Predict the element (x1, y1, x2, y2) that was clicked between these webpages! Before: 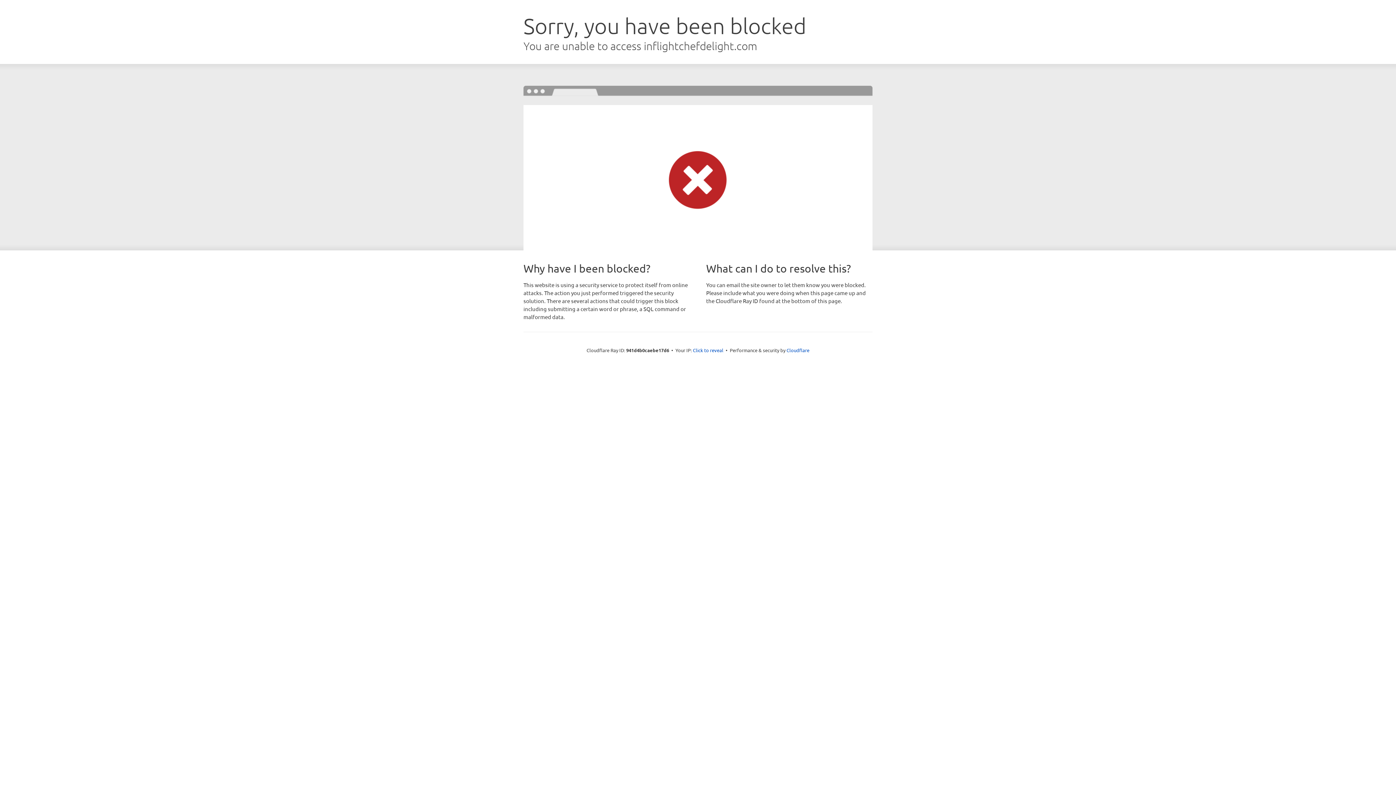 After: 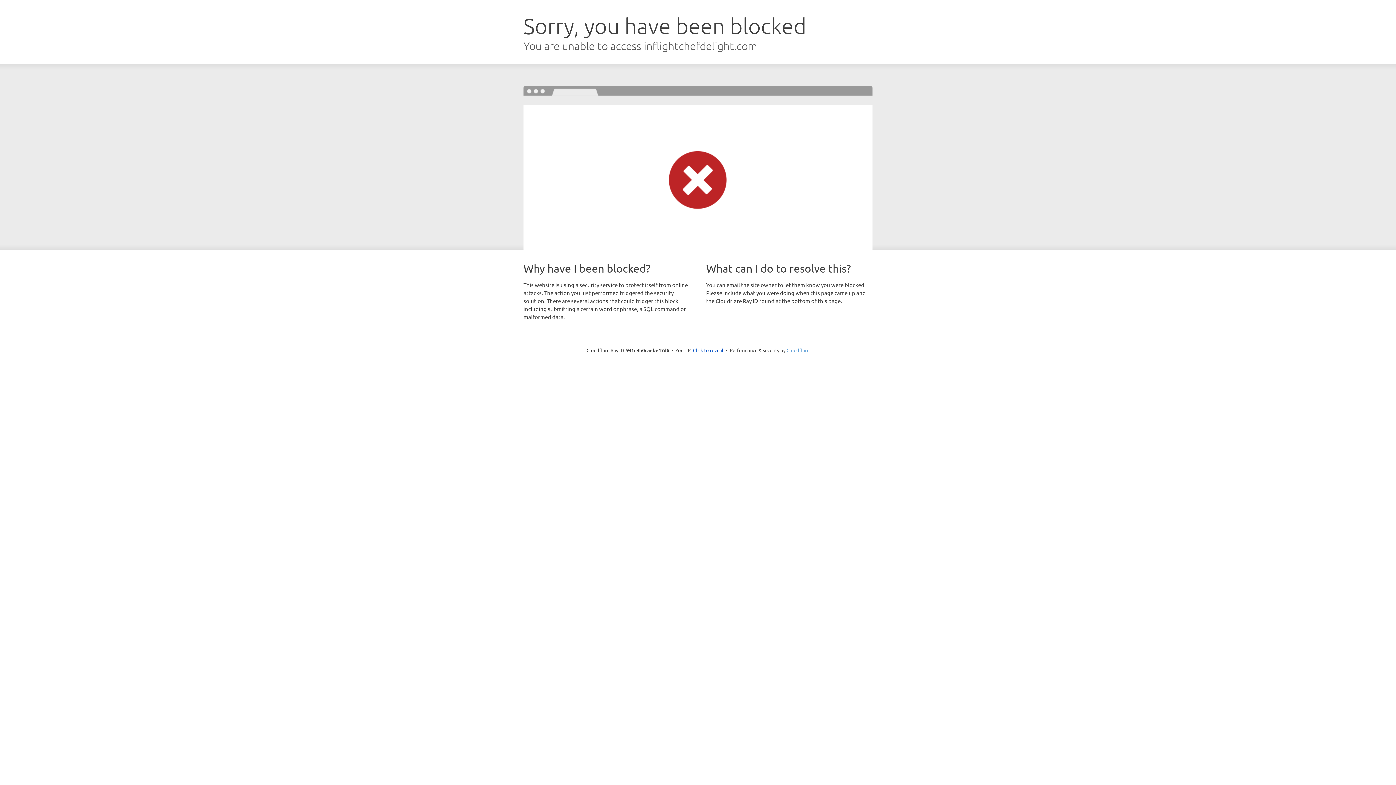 Action: bbox: (786, 347, 809, 353) label: Cloudflare